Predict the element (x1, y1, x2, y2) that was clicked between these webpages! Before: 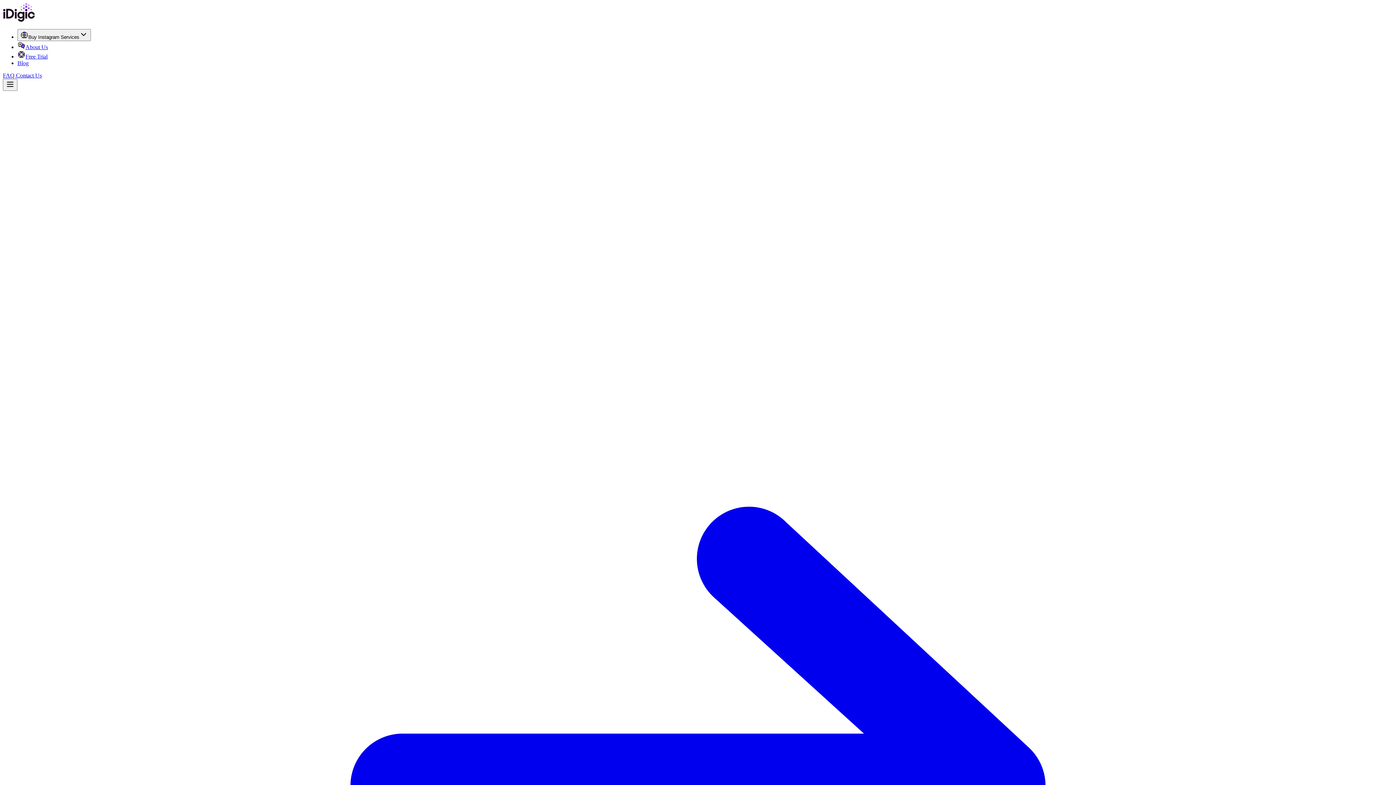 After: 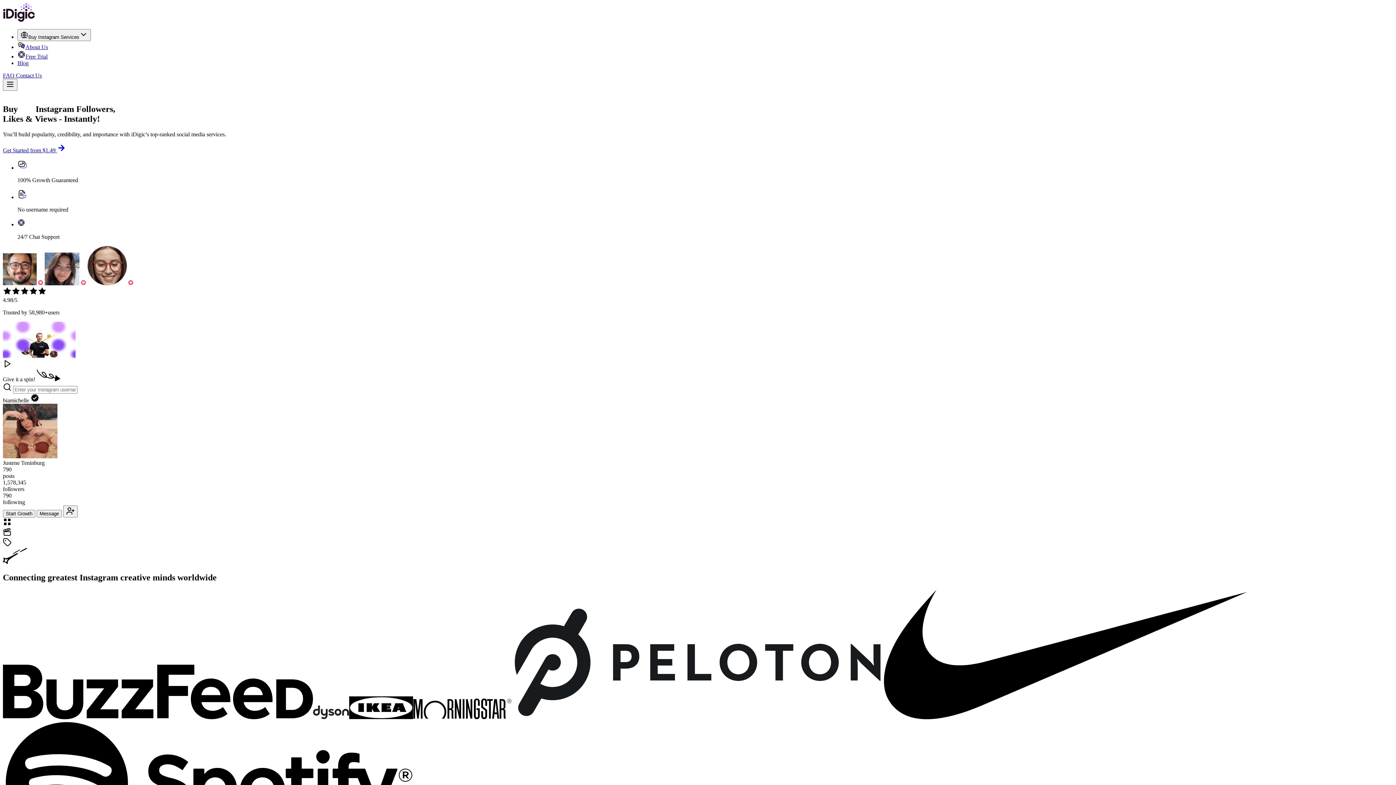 Action: bbox: (2, 16, 34, 22) label: iDigic Home